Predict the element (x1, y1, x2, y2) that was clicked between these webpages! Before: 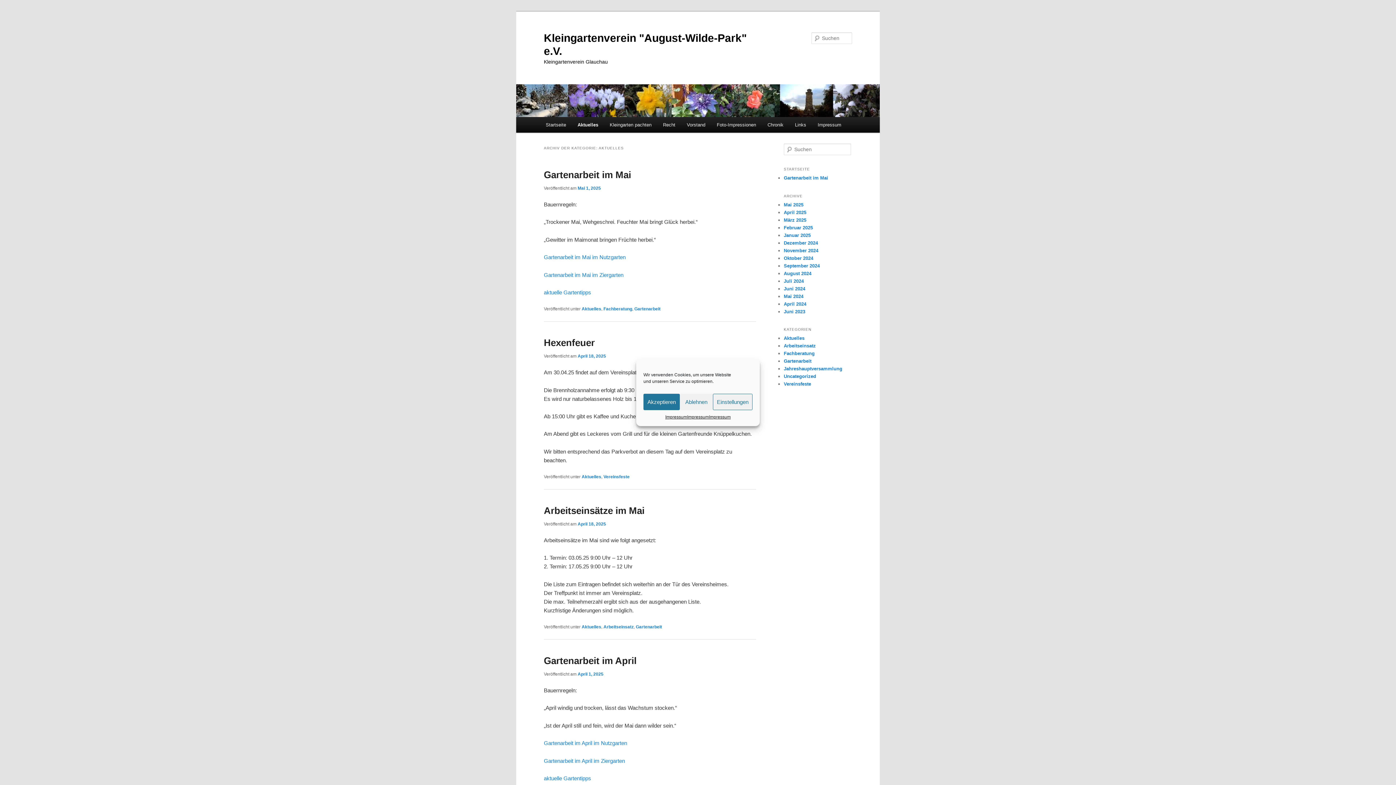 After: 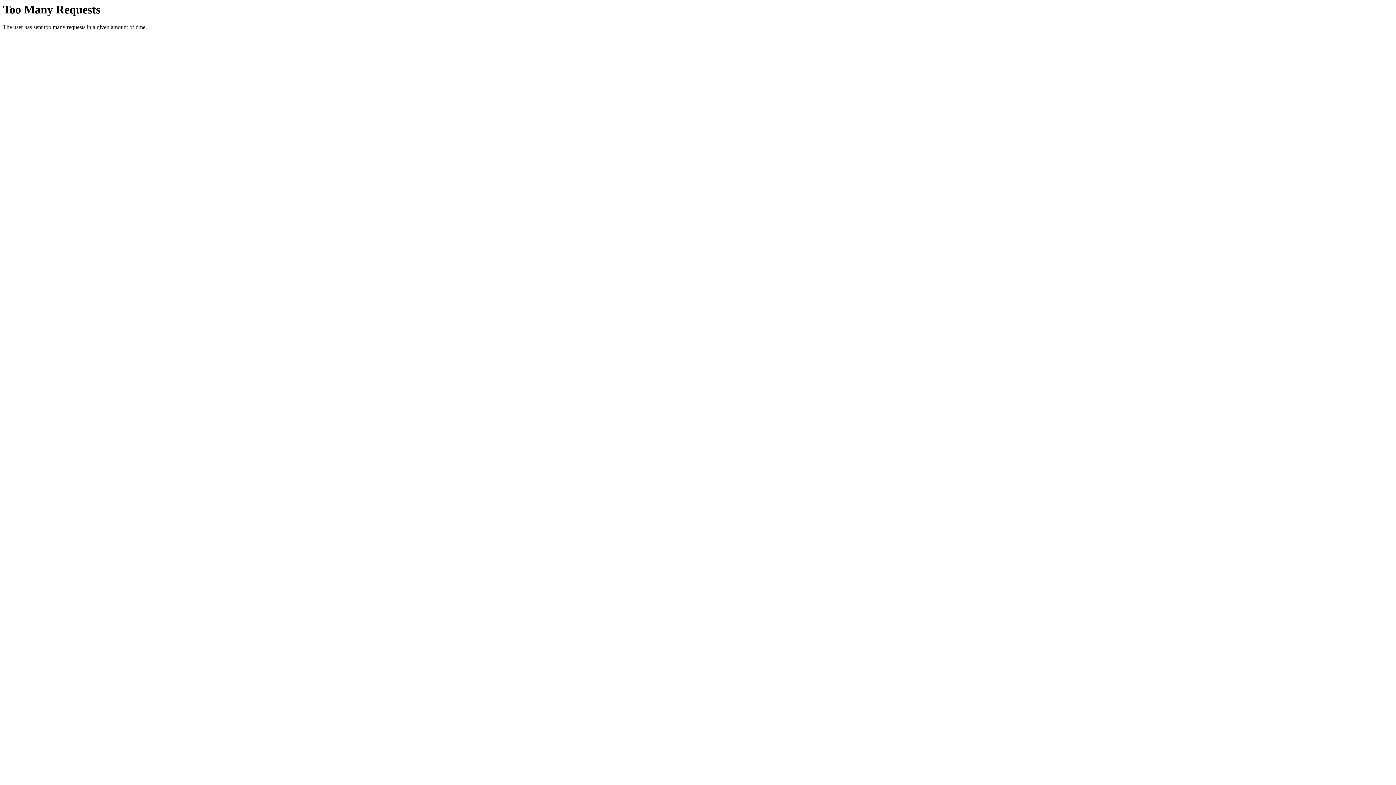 Action: bbox: (544, 254, 625, 260) label: Gartenarbeit im Mai im Nutzgarten